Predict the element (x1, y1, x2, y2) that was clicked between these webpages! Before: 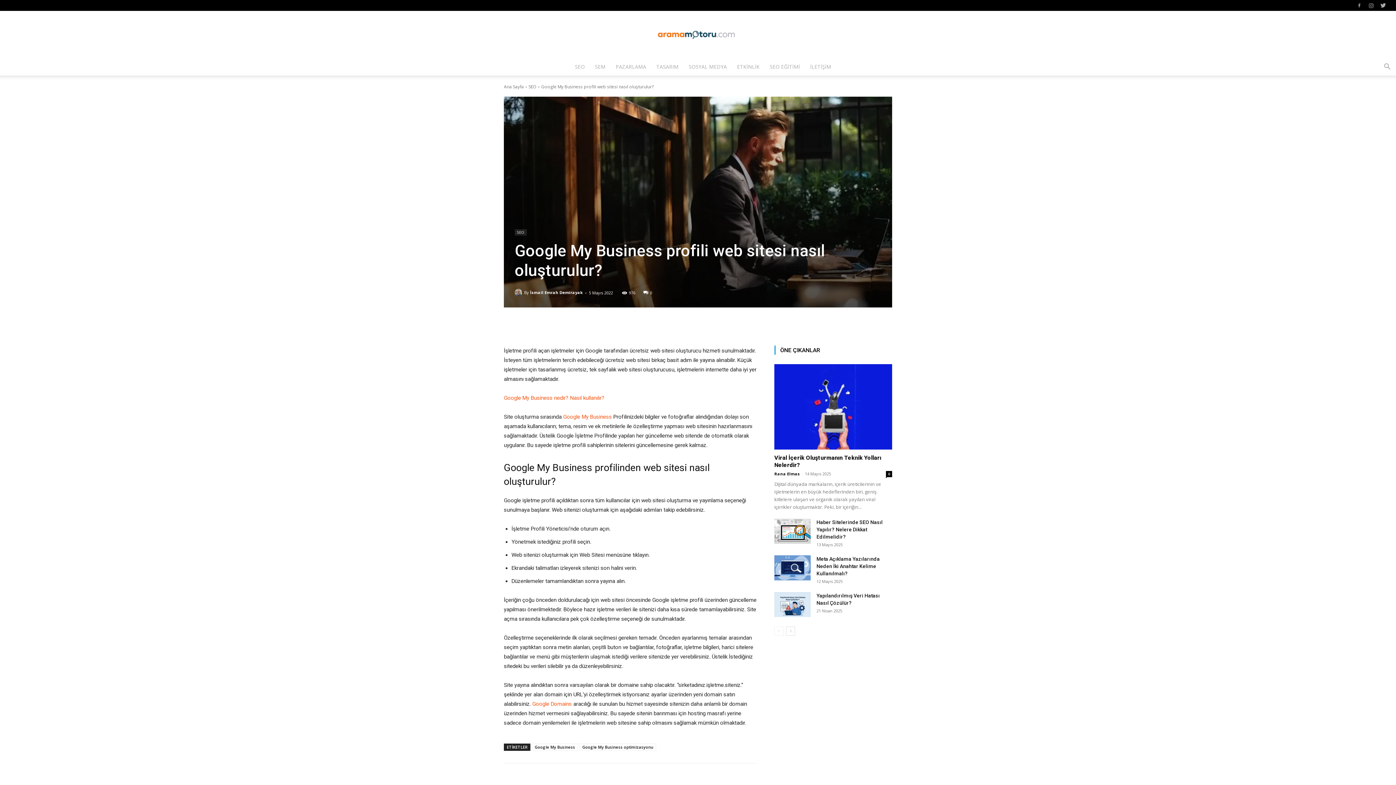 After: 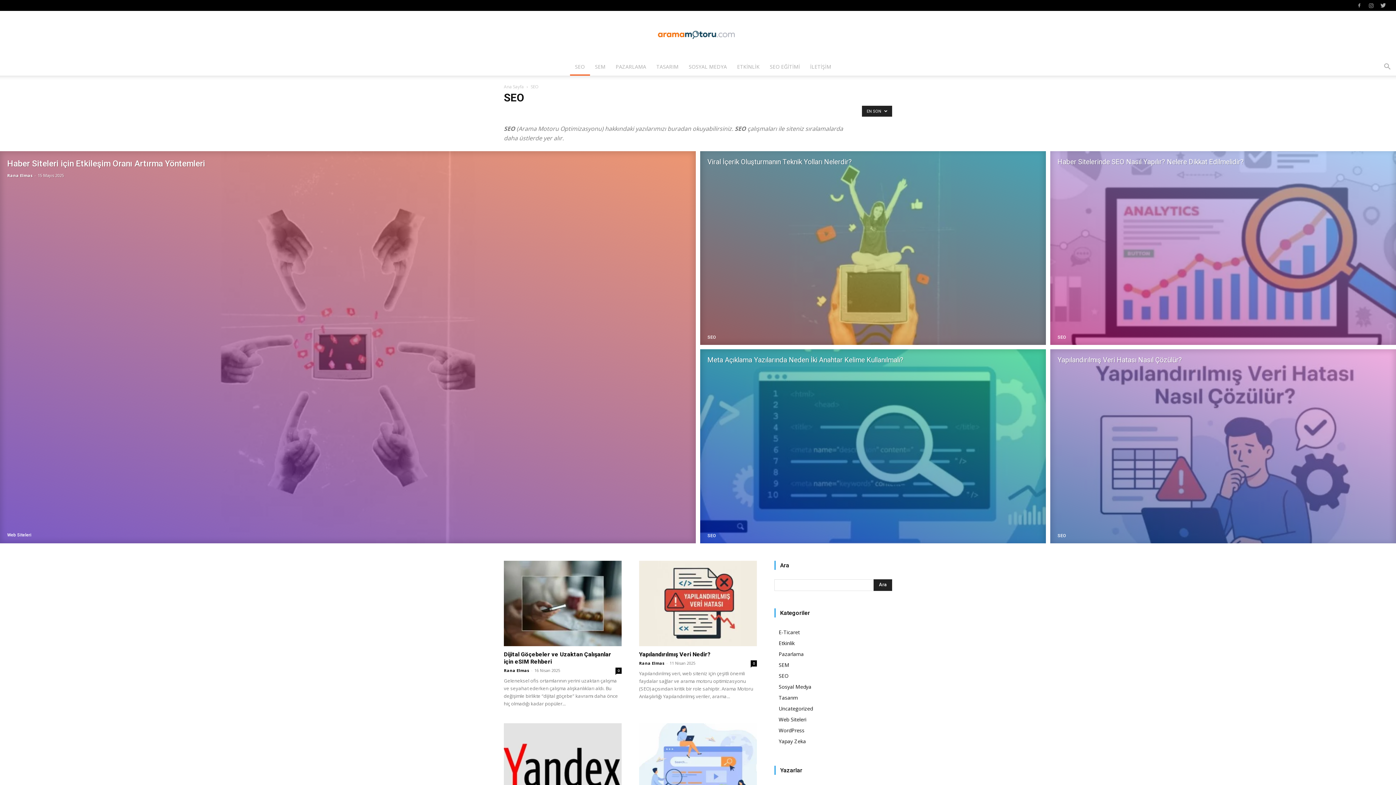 Action: label: SEO bbox: (514, 229, 526, 235)